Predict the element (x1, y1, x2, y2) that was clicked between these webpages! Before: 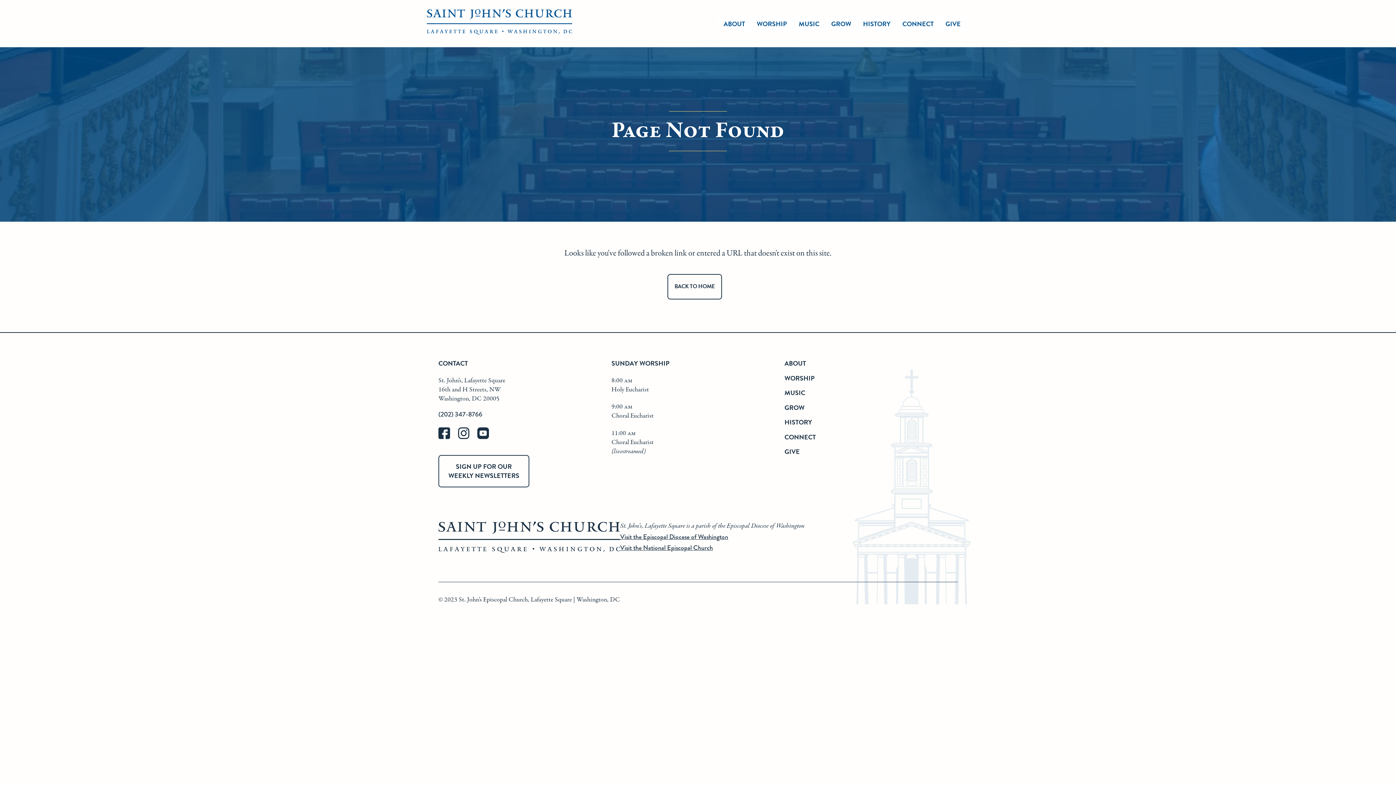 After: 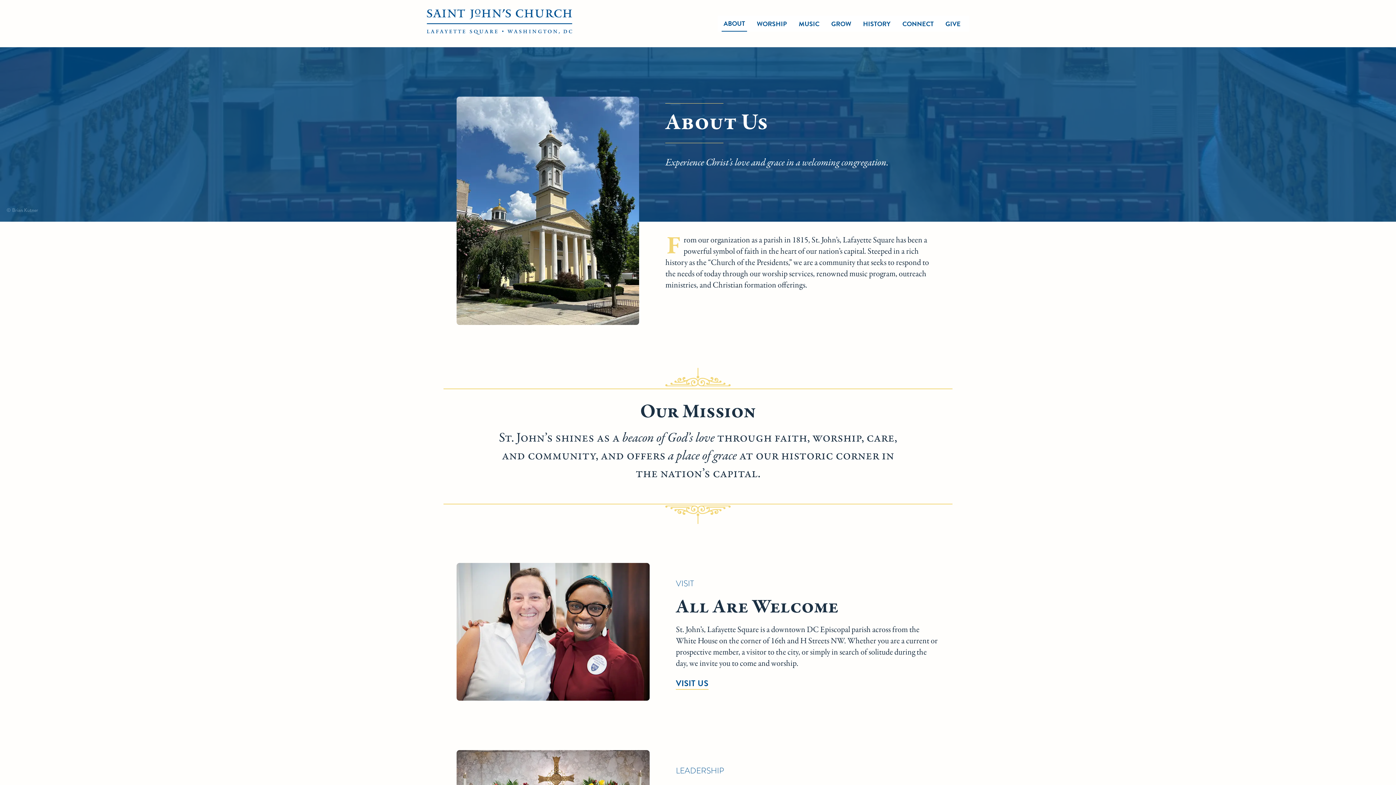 Action: bbox: (784, 358, 806, 368) label: ABOUT